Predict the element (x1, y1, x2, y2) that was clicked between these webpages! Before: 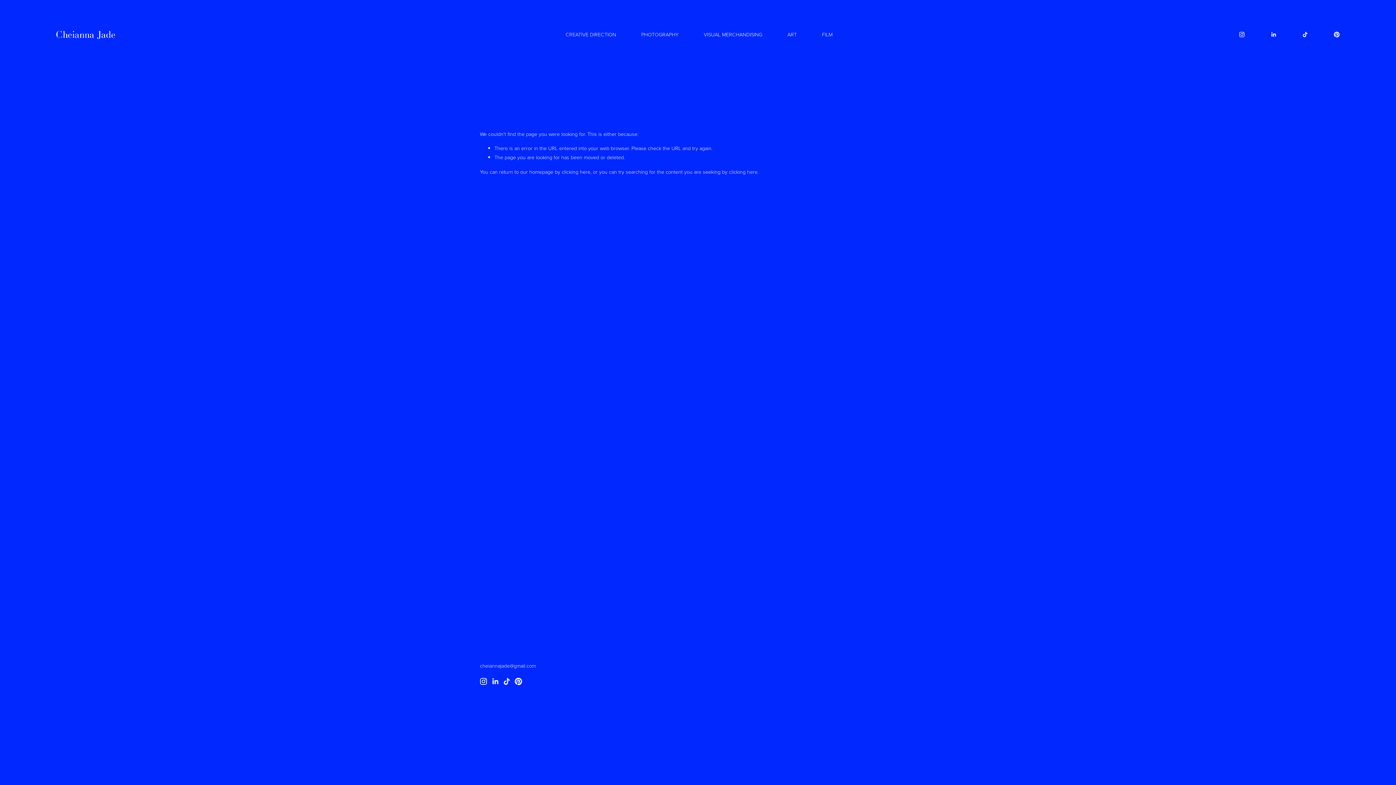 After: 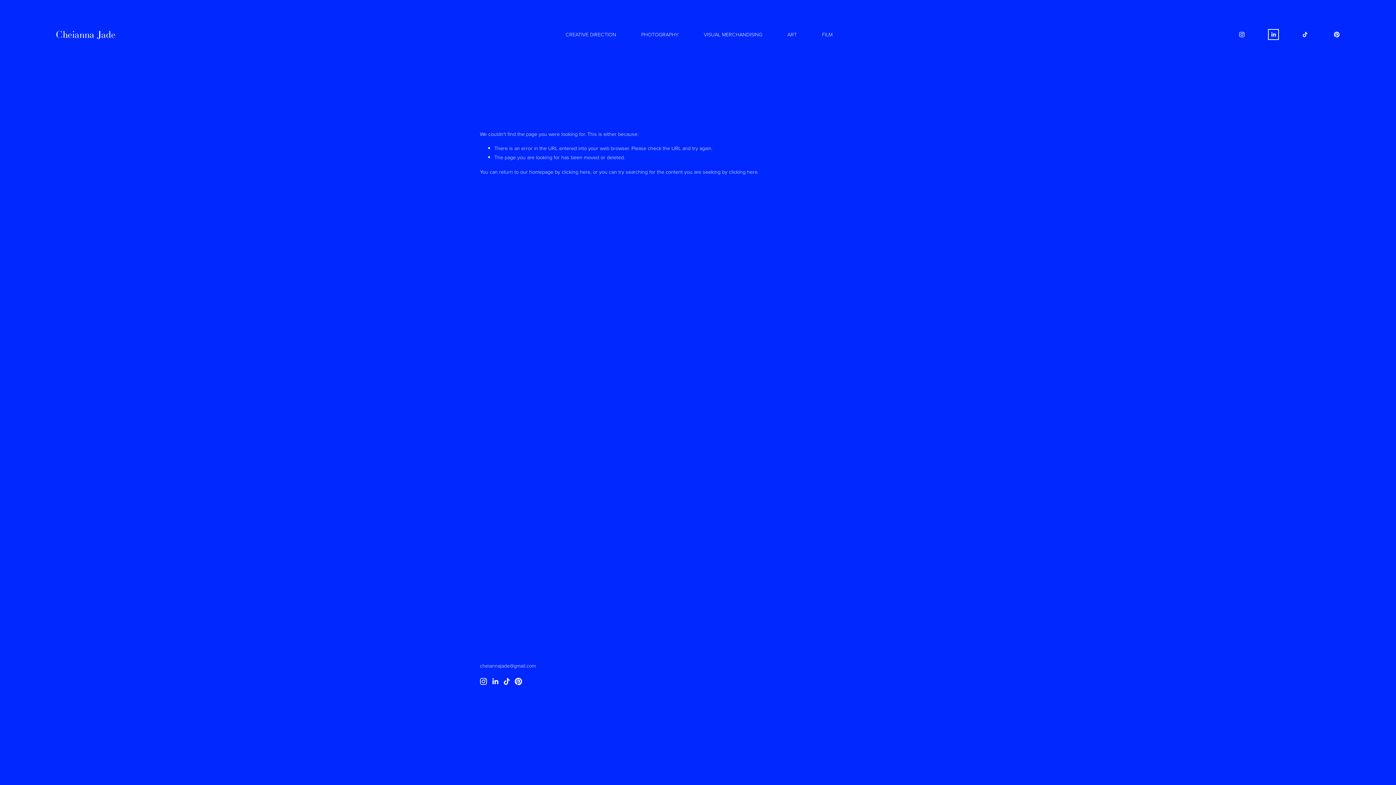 Action: label: LinkedIn bbox: (1270, 31, 1277, 37)